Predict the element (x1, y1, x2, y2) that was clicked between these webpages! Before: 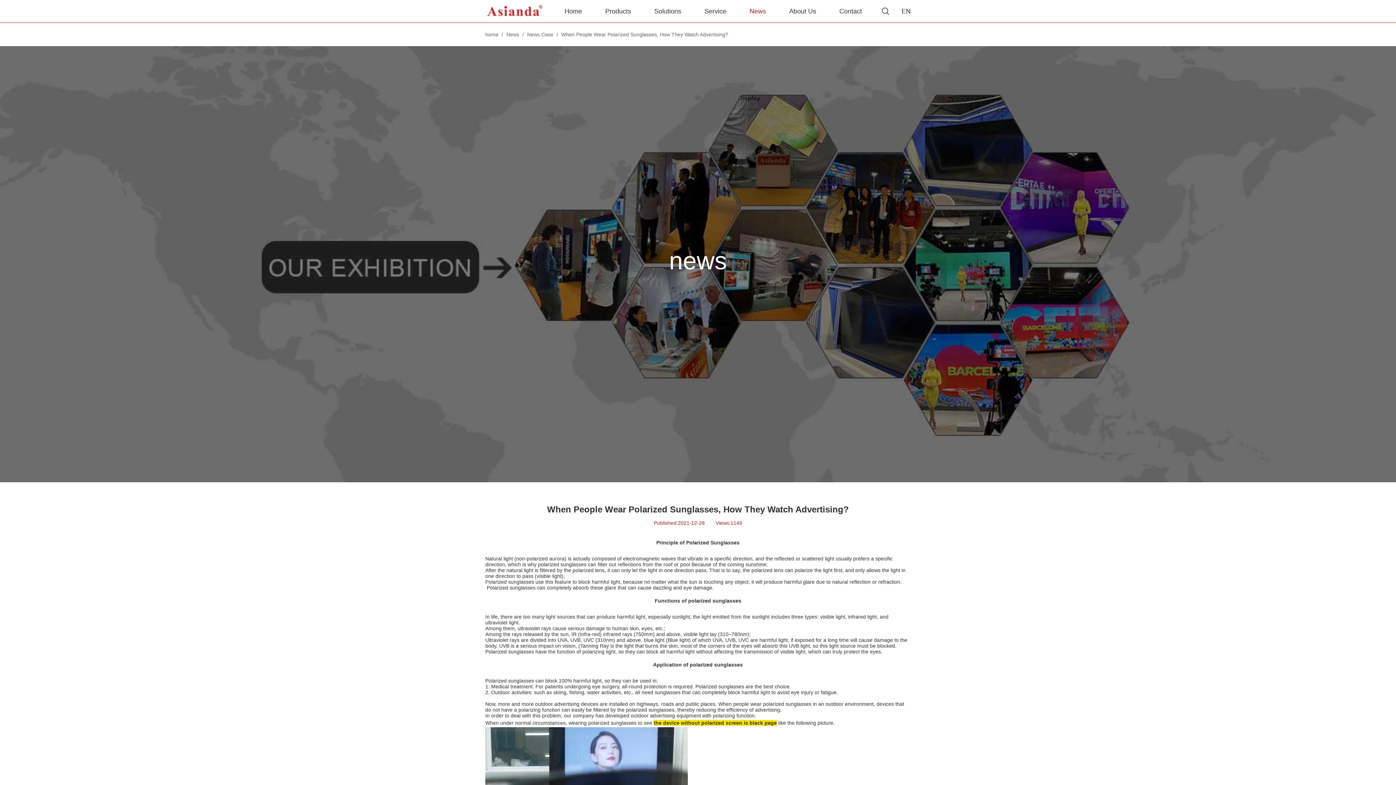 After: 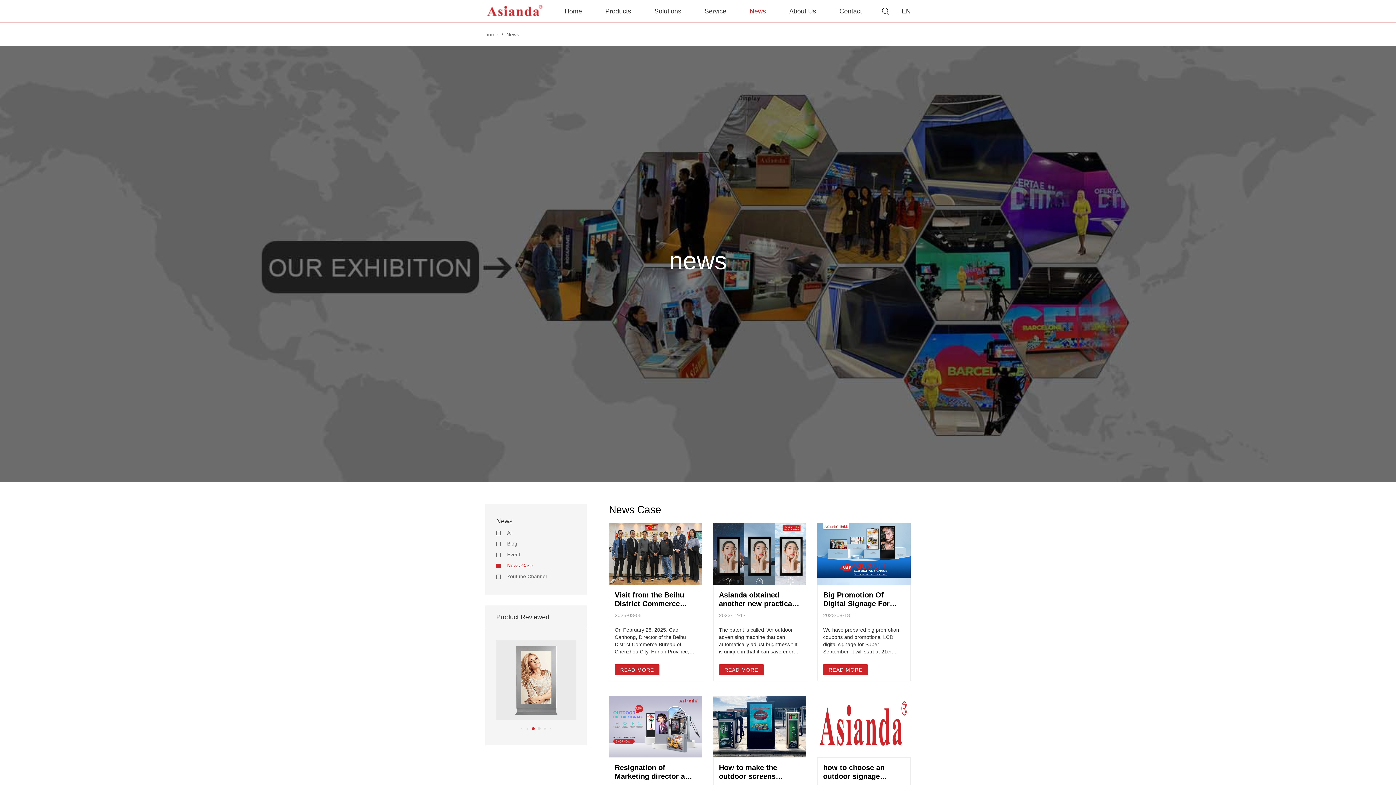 Action: label: News Case bbox: (527, 31, 553, 37)